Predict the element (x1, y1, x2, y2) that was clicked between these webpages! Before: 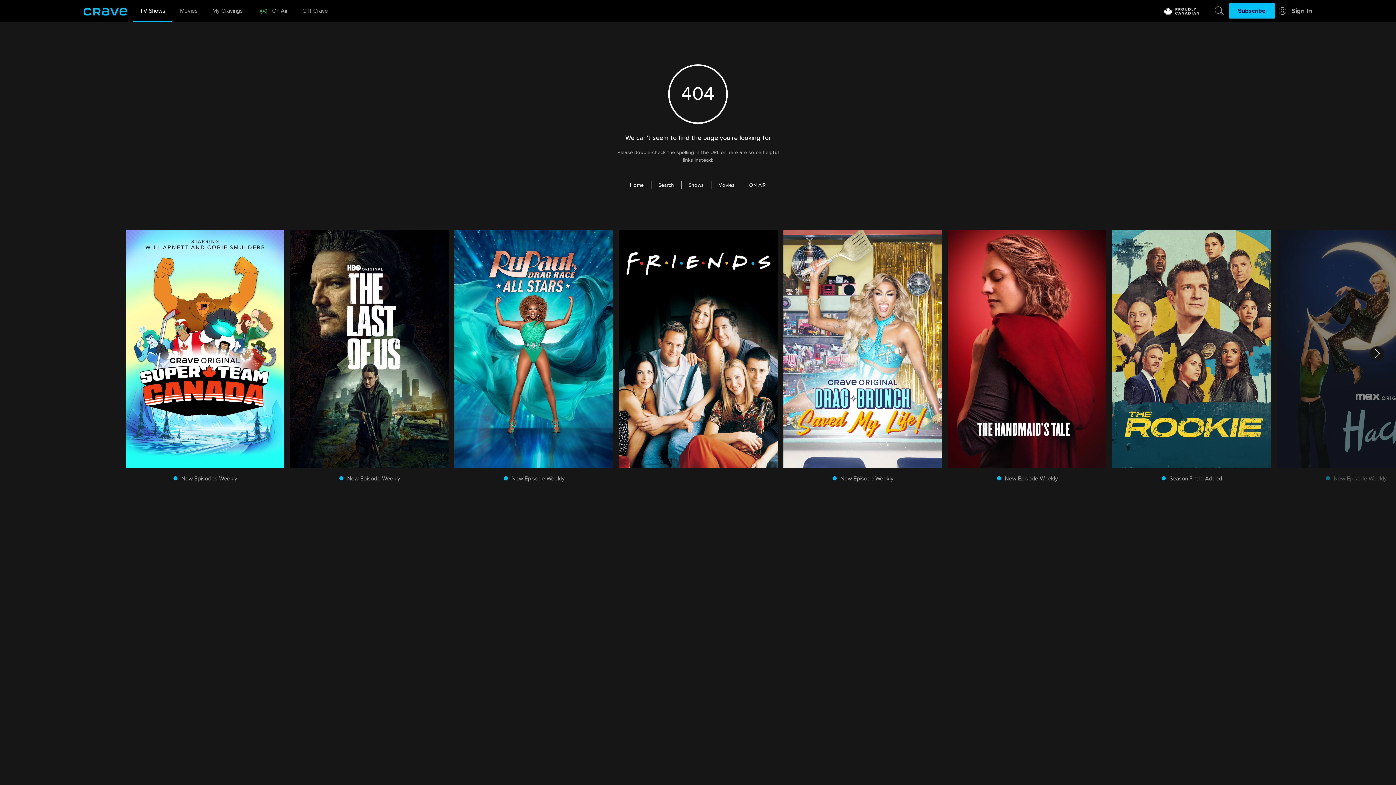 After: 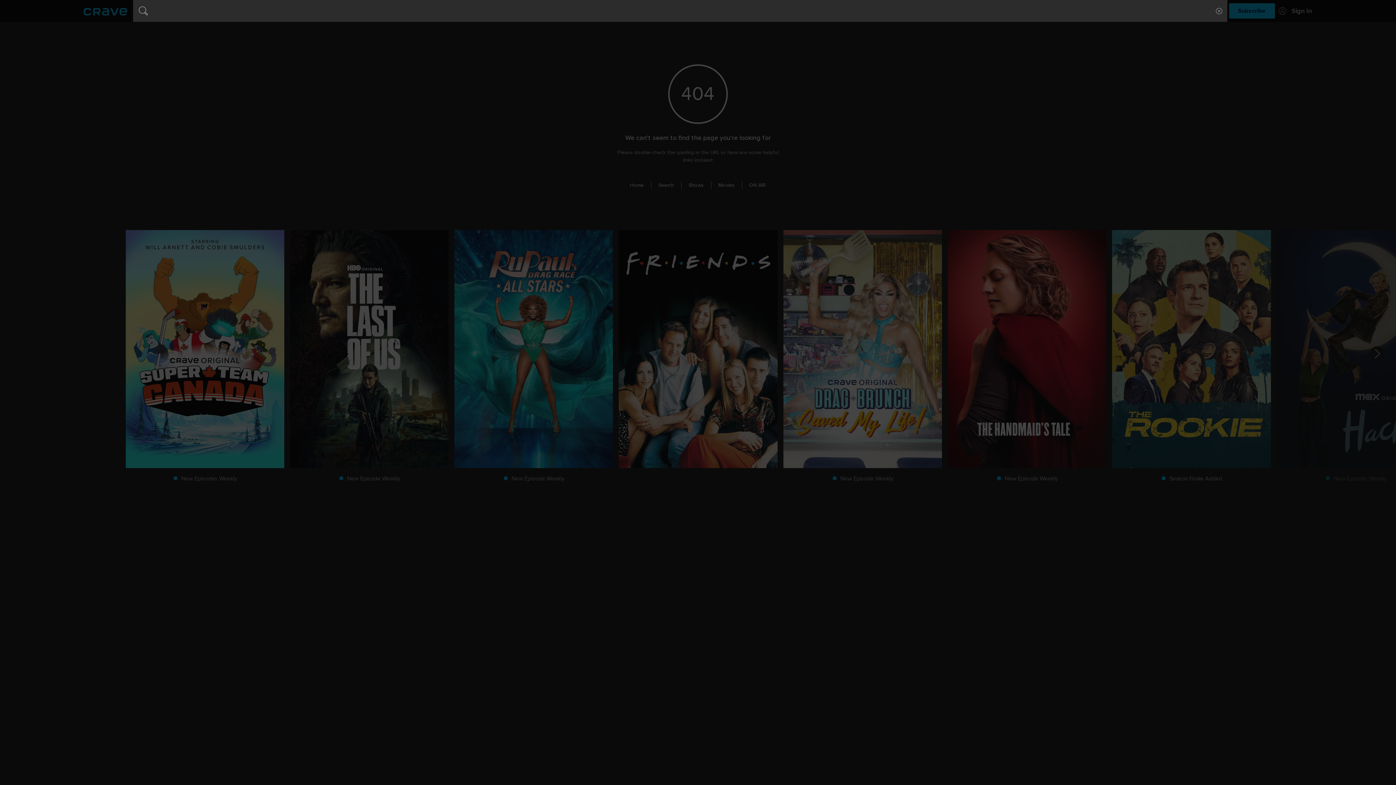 Action: label: Search Crave bbox: (1212, 0, 1226, 21)